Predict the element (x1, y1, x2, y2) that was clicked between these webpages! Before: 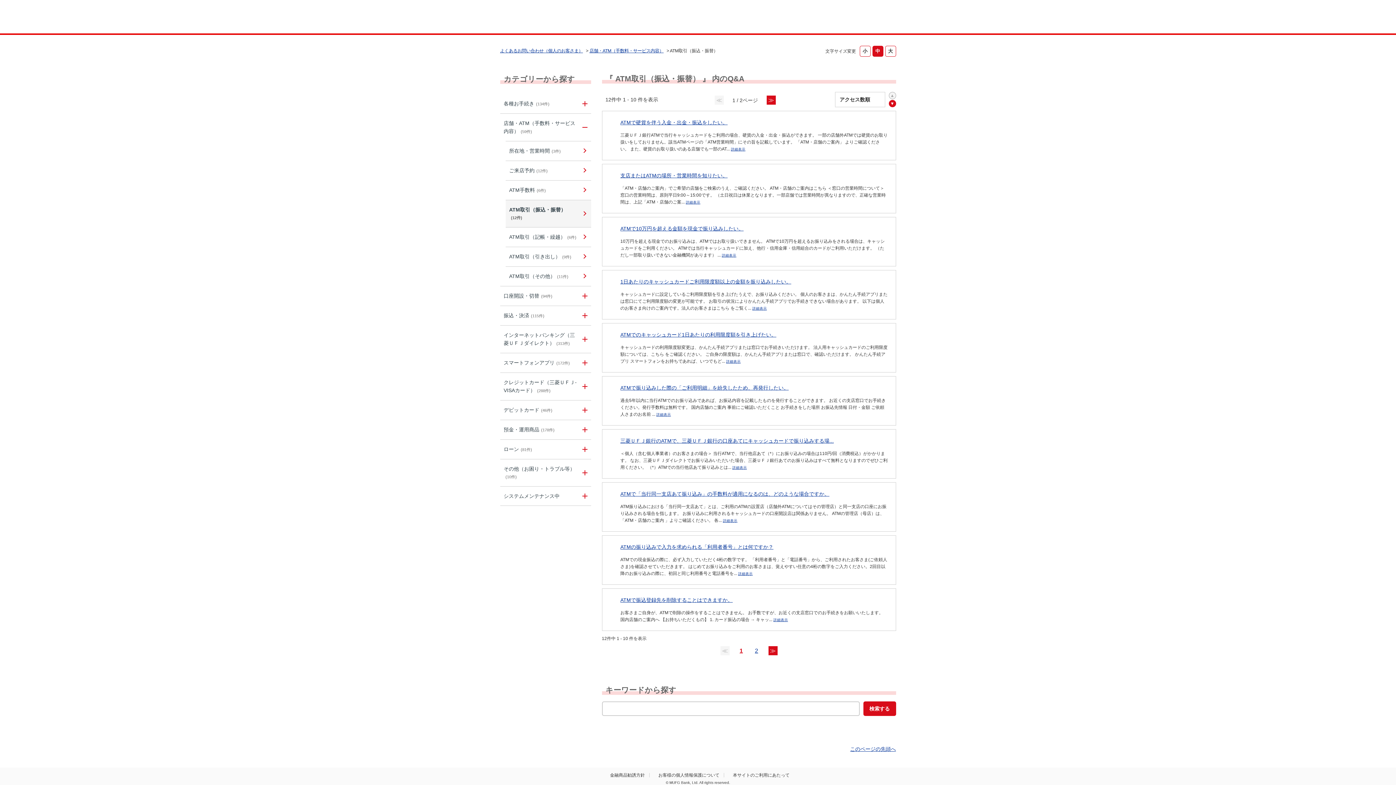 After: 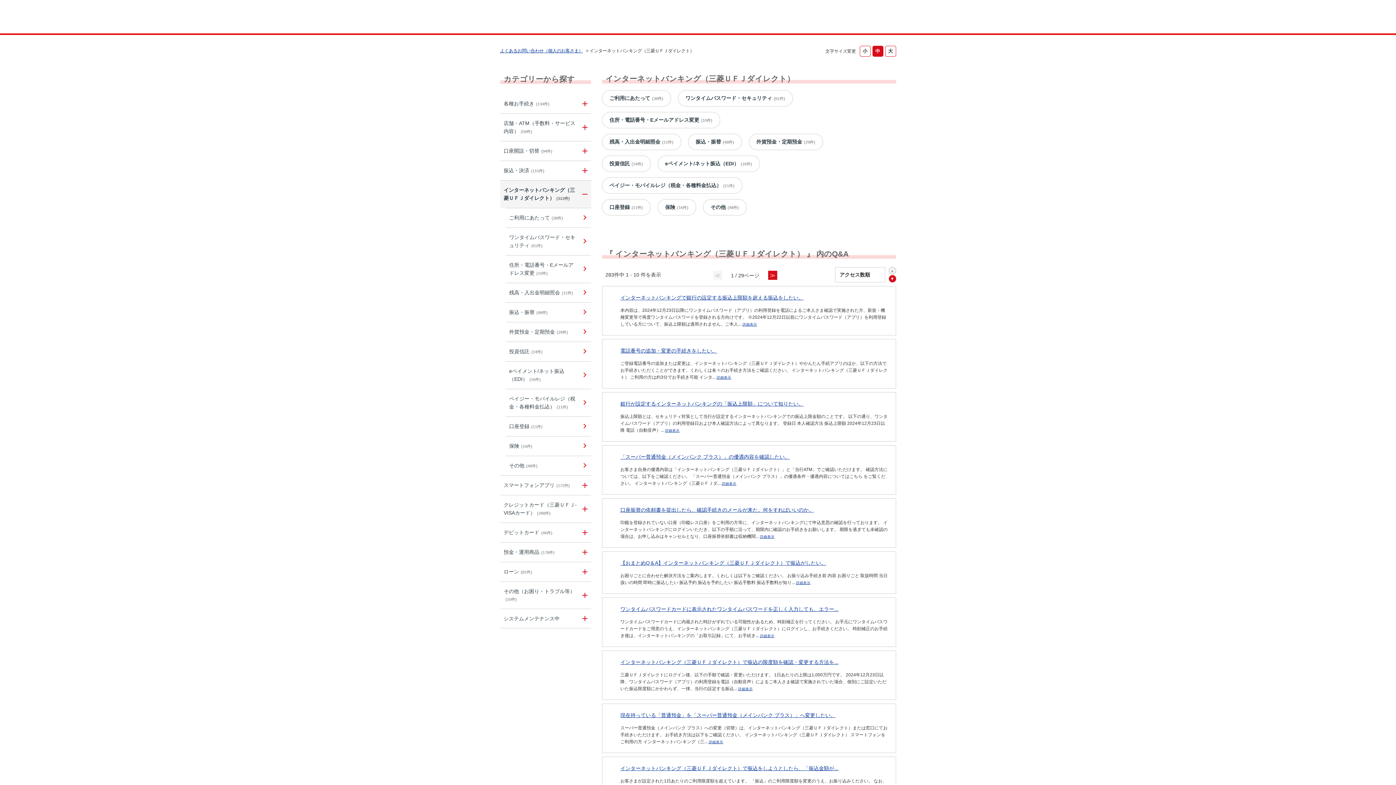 Action: label: インターネットバンキング（三菱ＵＦＪダイレクト）(313件) bbox: (503, 331, 578, 347)